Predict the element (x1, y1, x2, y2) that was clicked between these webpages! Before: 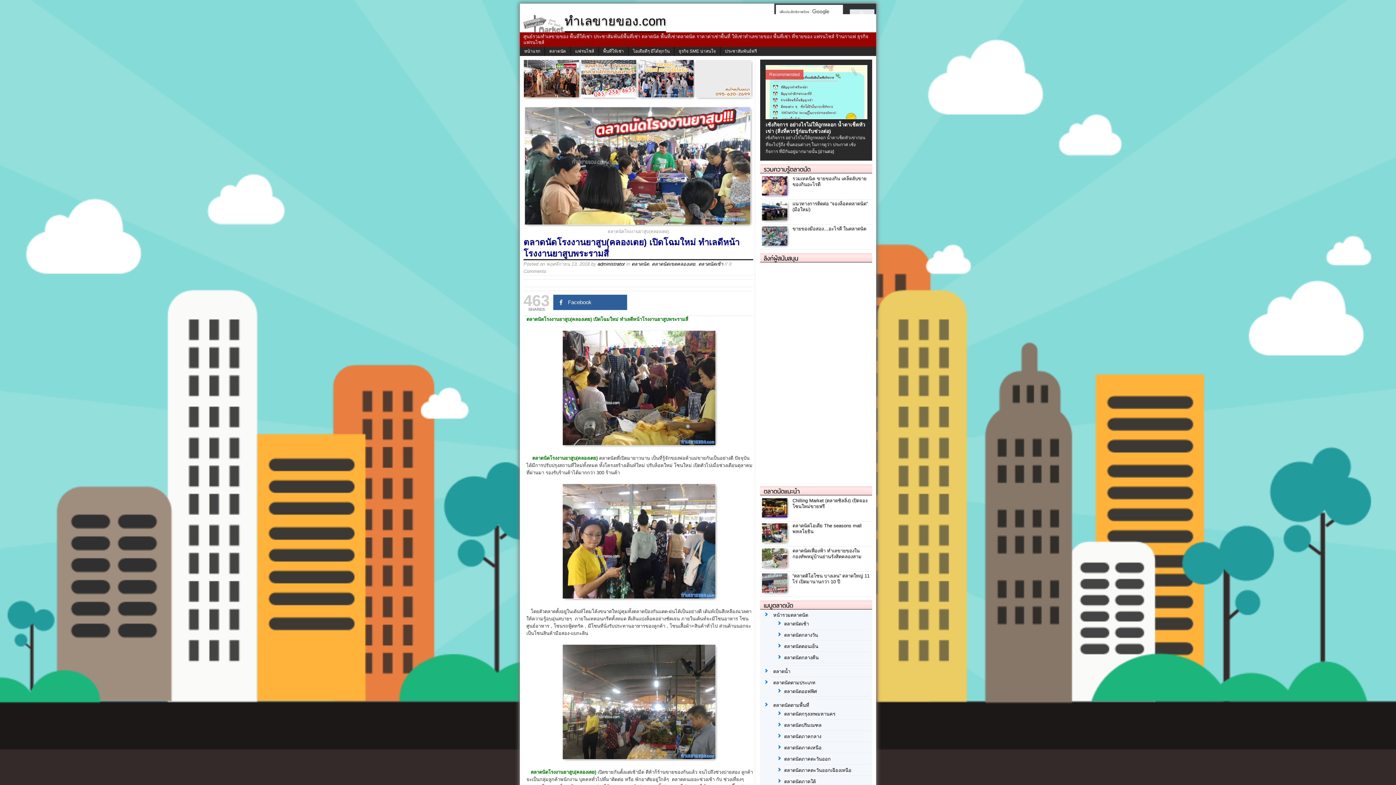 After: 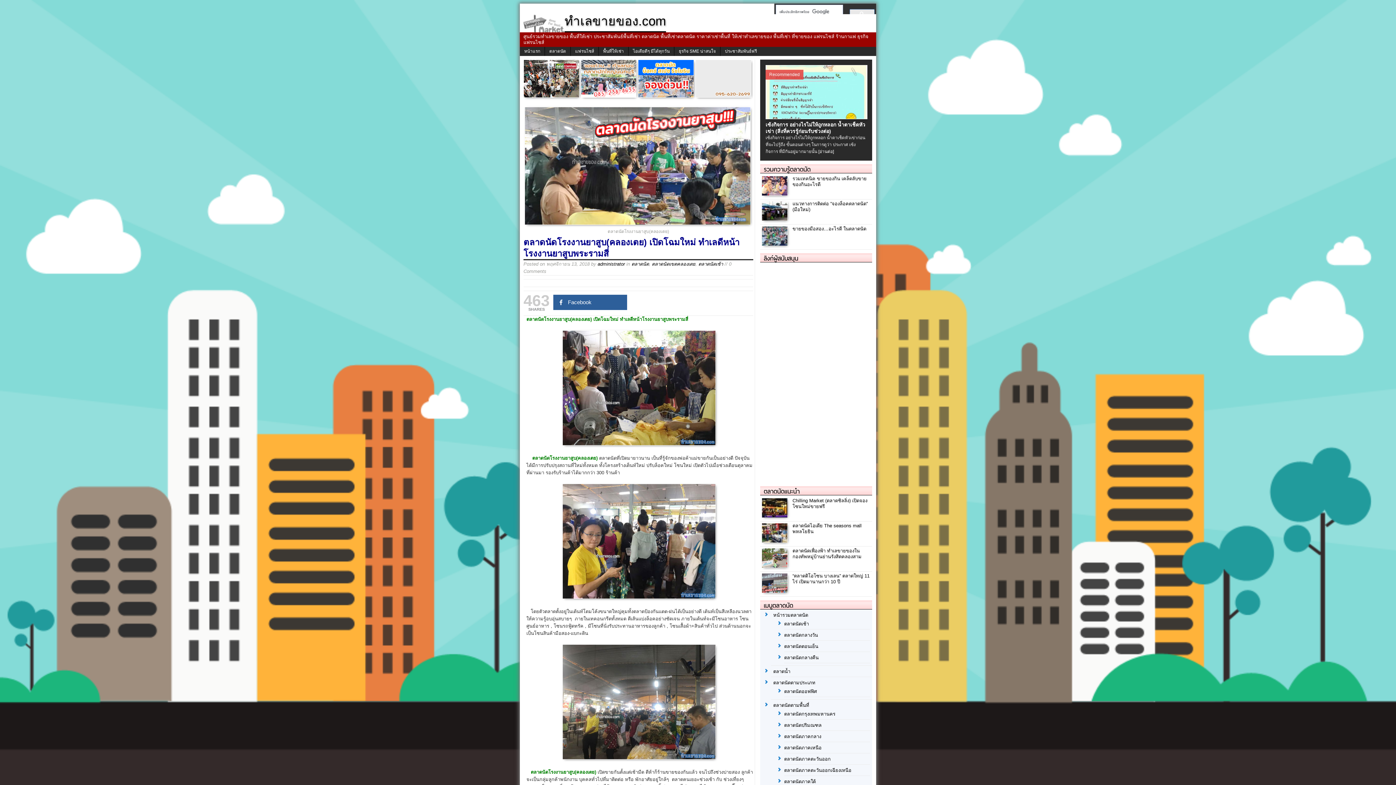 Action: bbox: (524, 219, 752, 225)